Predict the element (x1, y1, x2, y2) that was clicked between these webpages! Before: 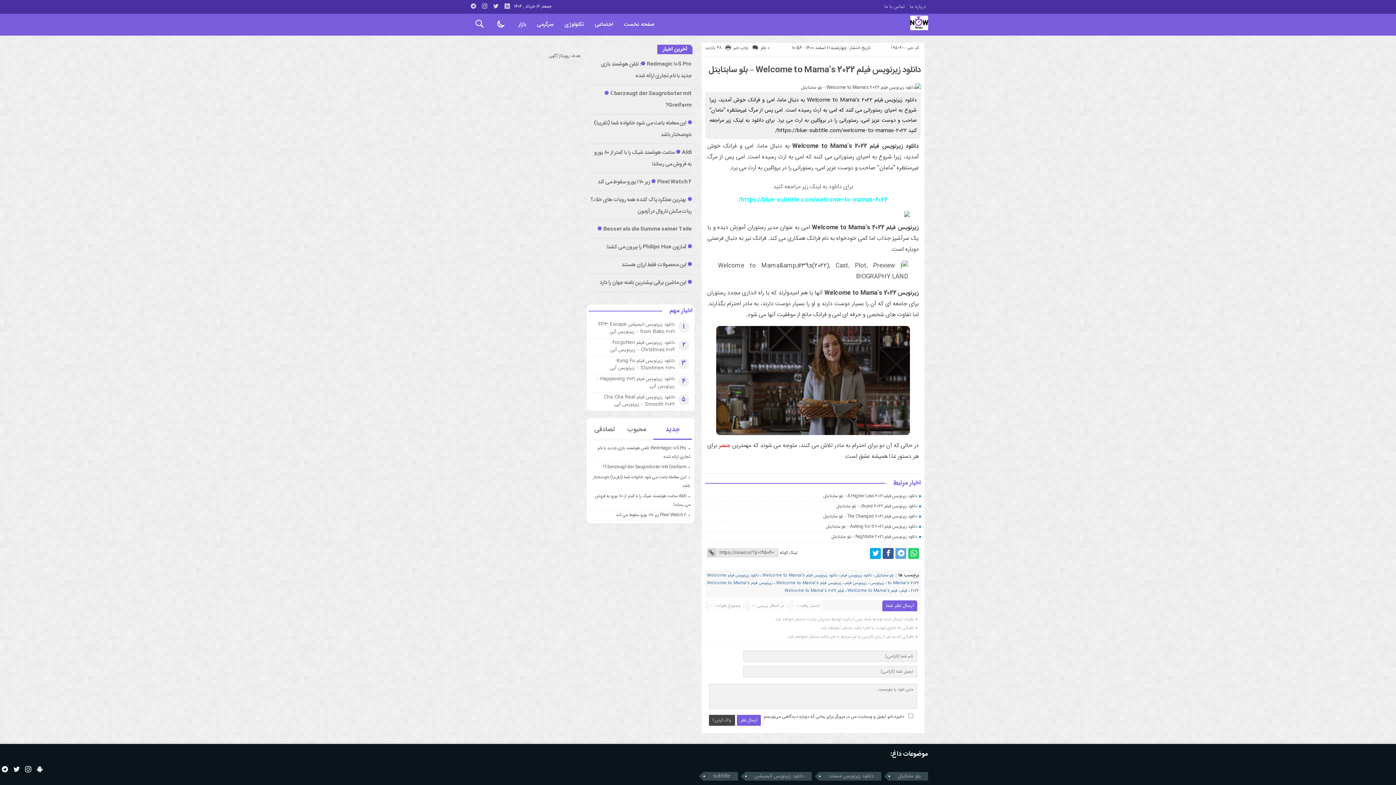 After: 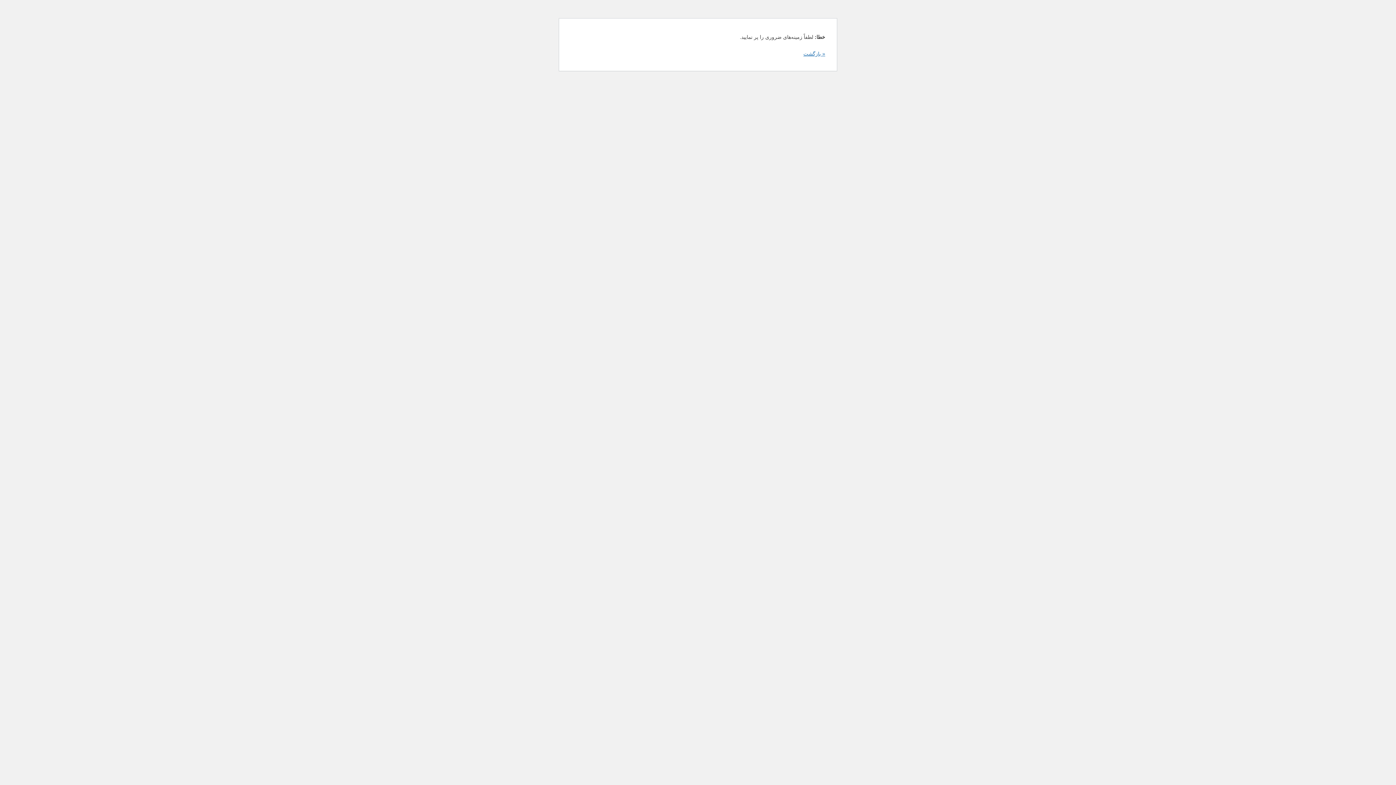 Action: label: ارسال نظر bbox: (737, 715, 761, 726)